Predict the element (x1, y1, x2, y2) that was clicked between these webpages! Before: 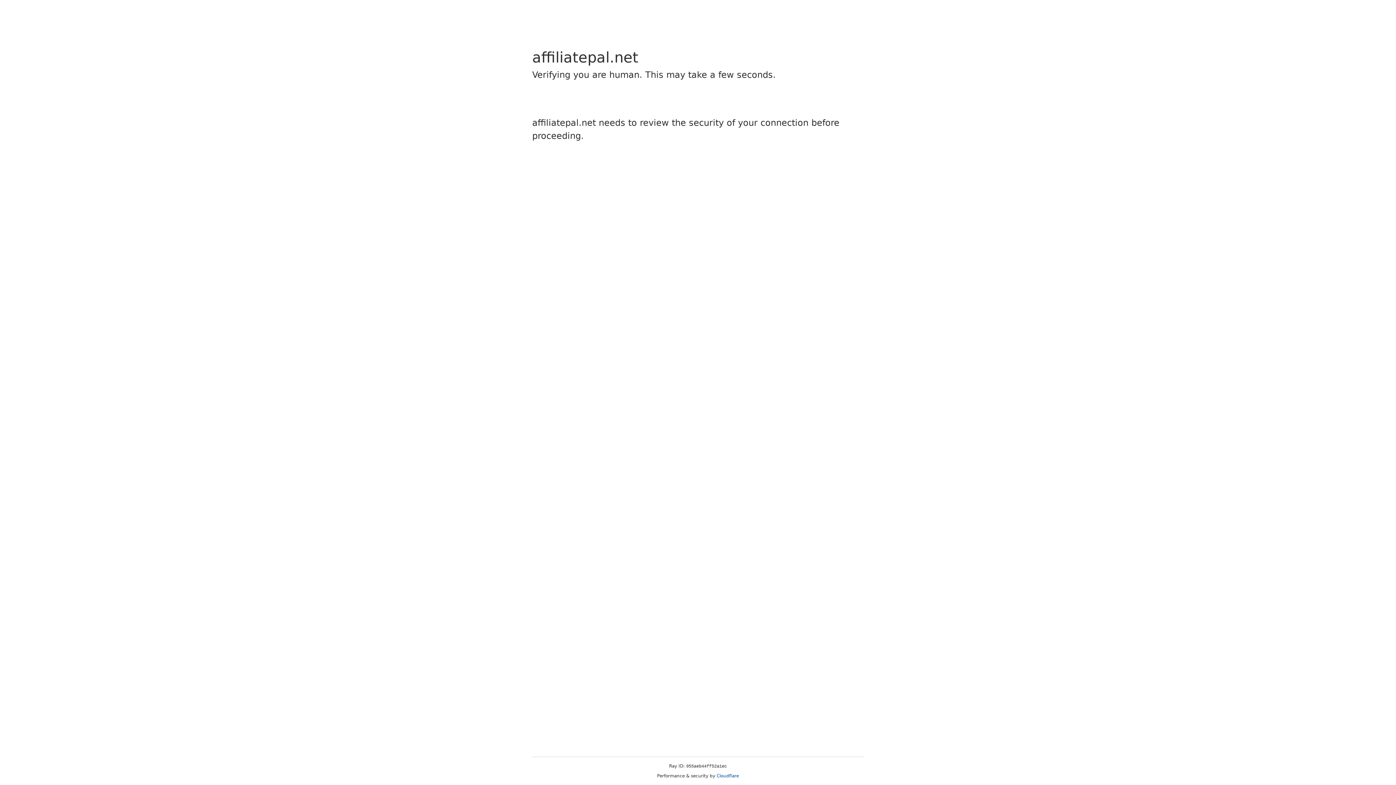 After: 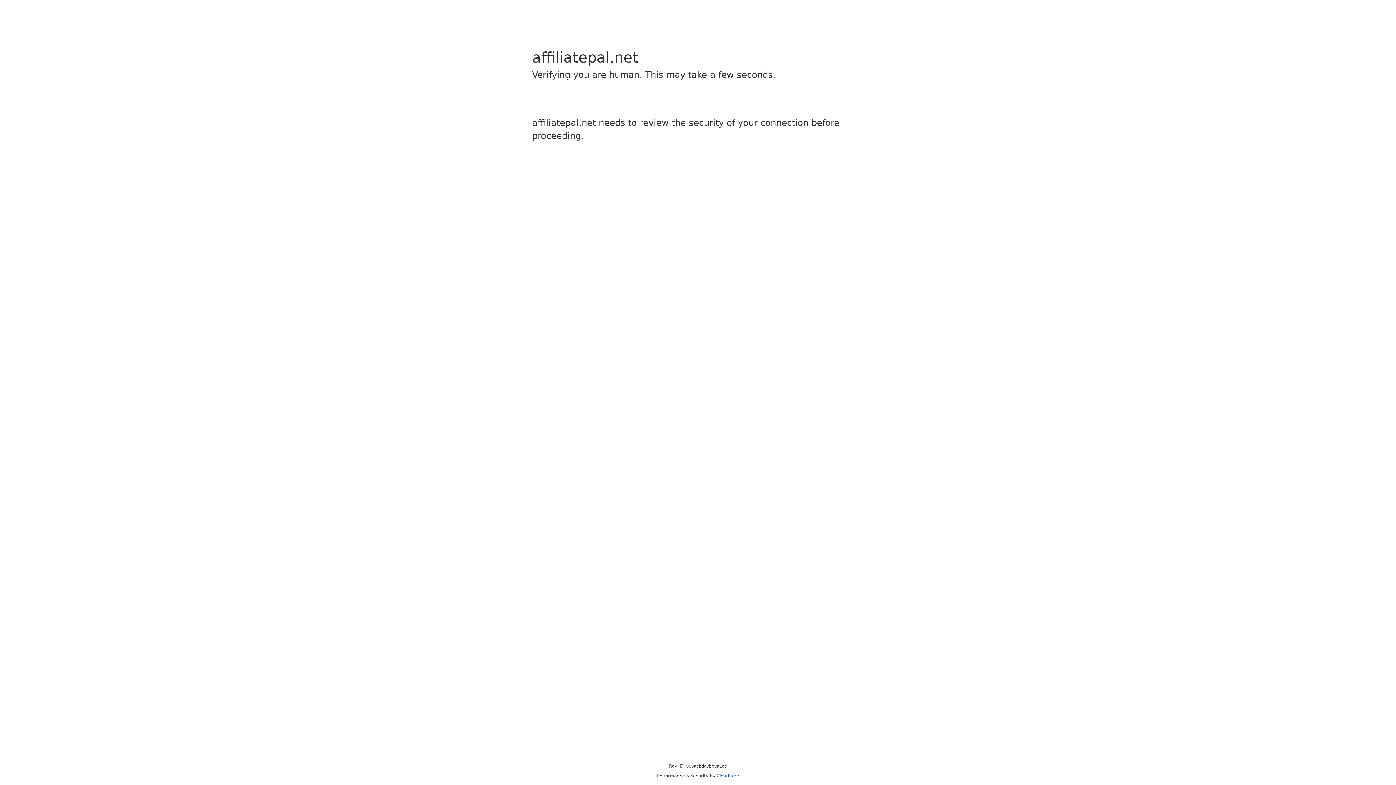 Action: bbox: (716, 773, 739, 778) label: Cloudflare